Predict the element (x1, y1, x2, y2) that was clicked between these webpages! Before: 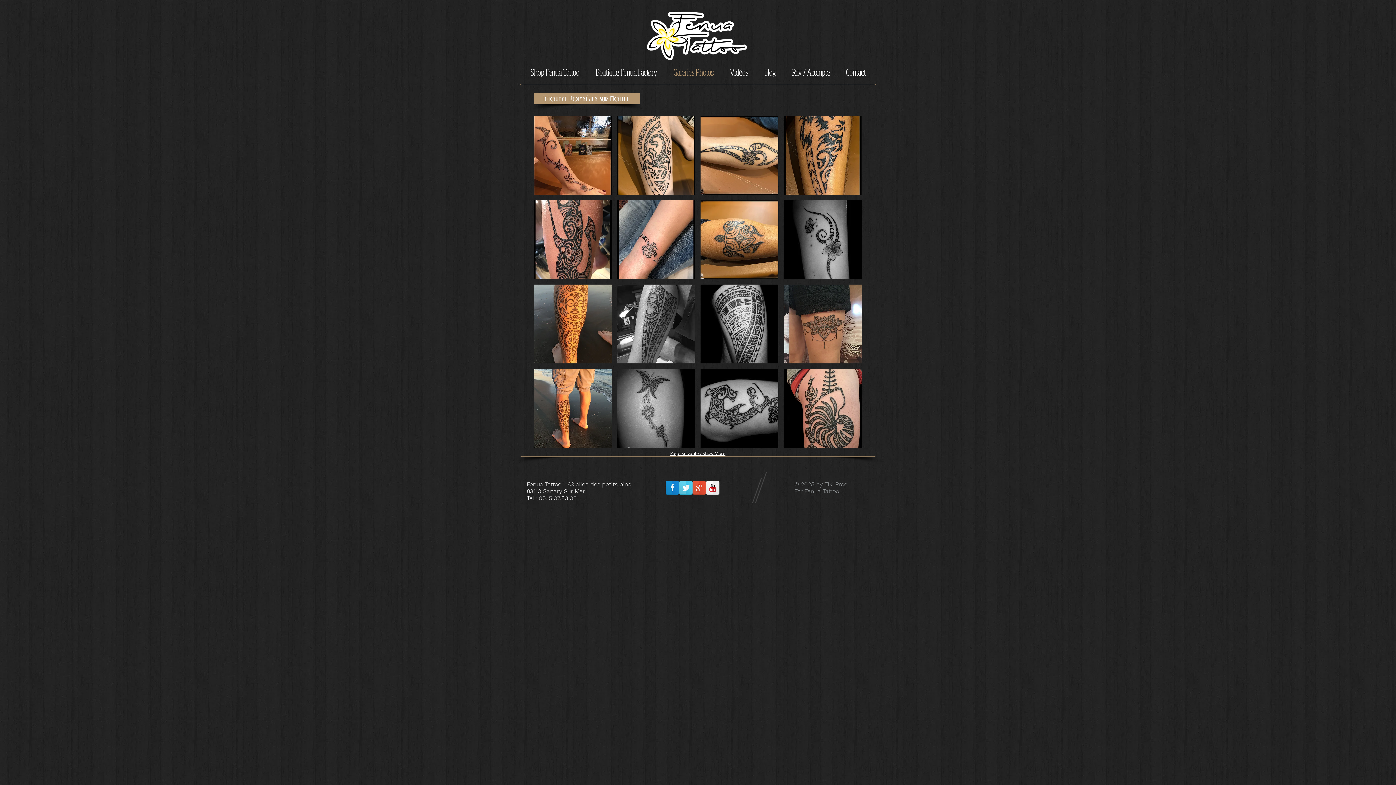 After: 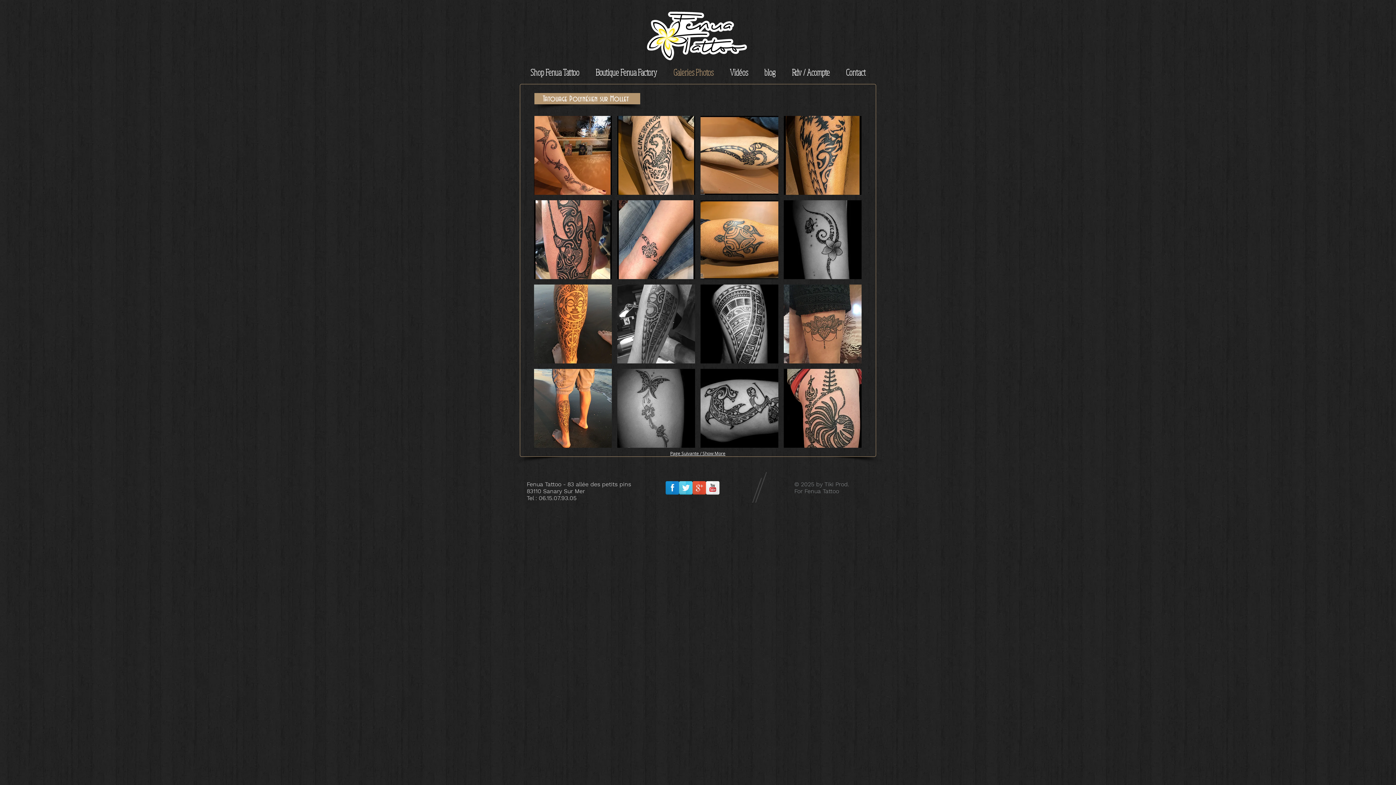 Action: label: Google + réflexion bbox: (692, 481, 706, 494)